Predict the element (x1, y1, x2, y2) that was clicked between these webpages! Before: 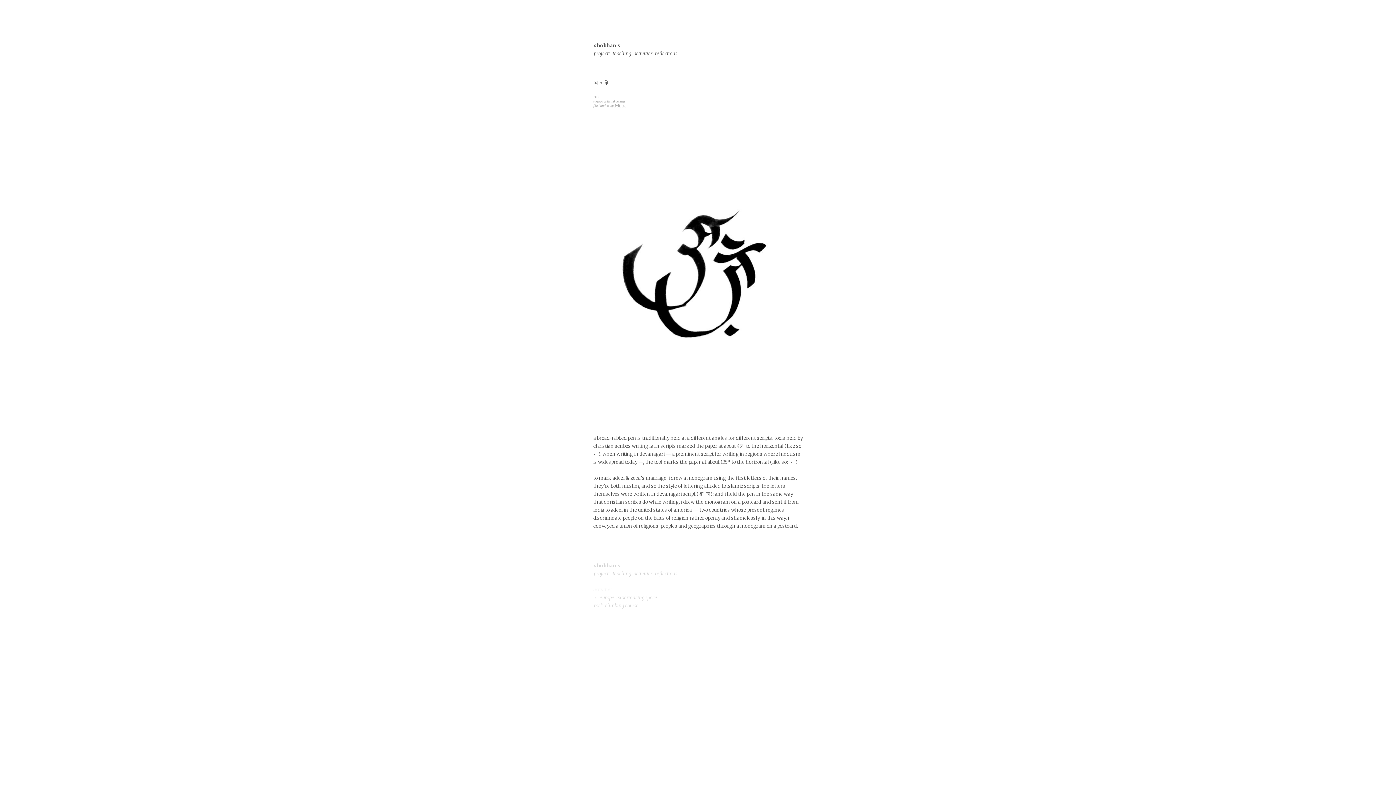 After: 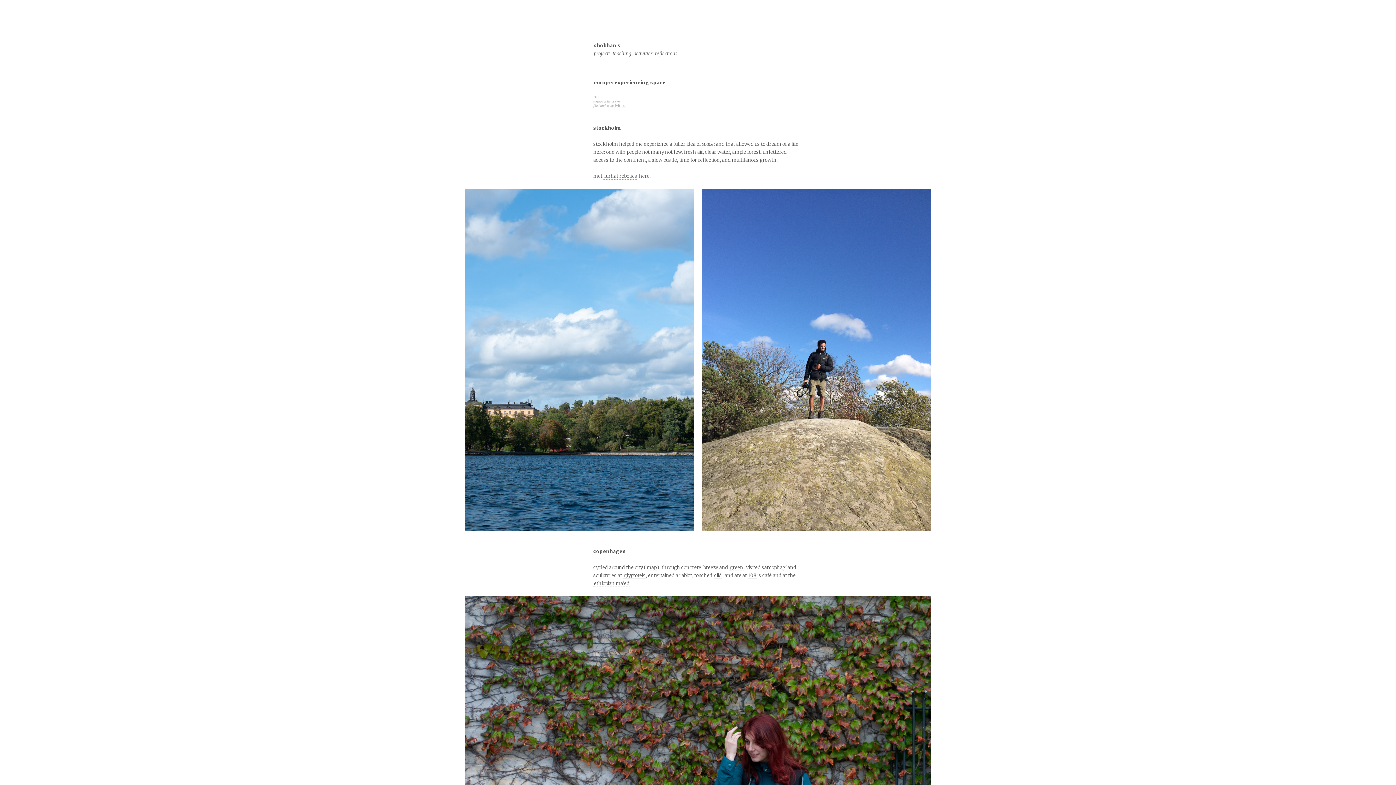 Action: bbox: (593, 594, 658, 601) label: ← europe: experiencing space